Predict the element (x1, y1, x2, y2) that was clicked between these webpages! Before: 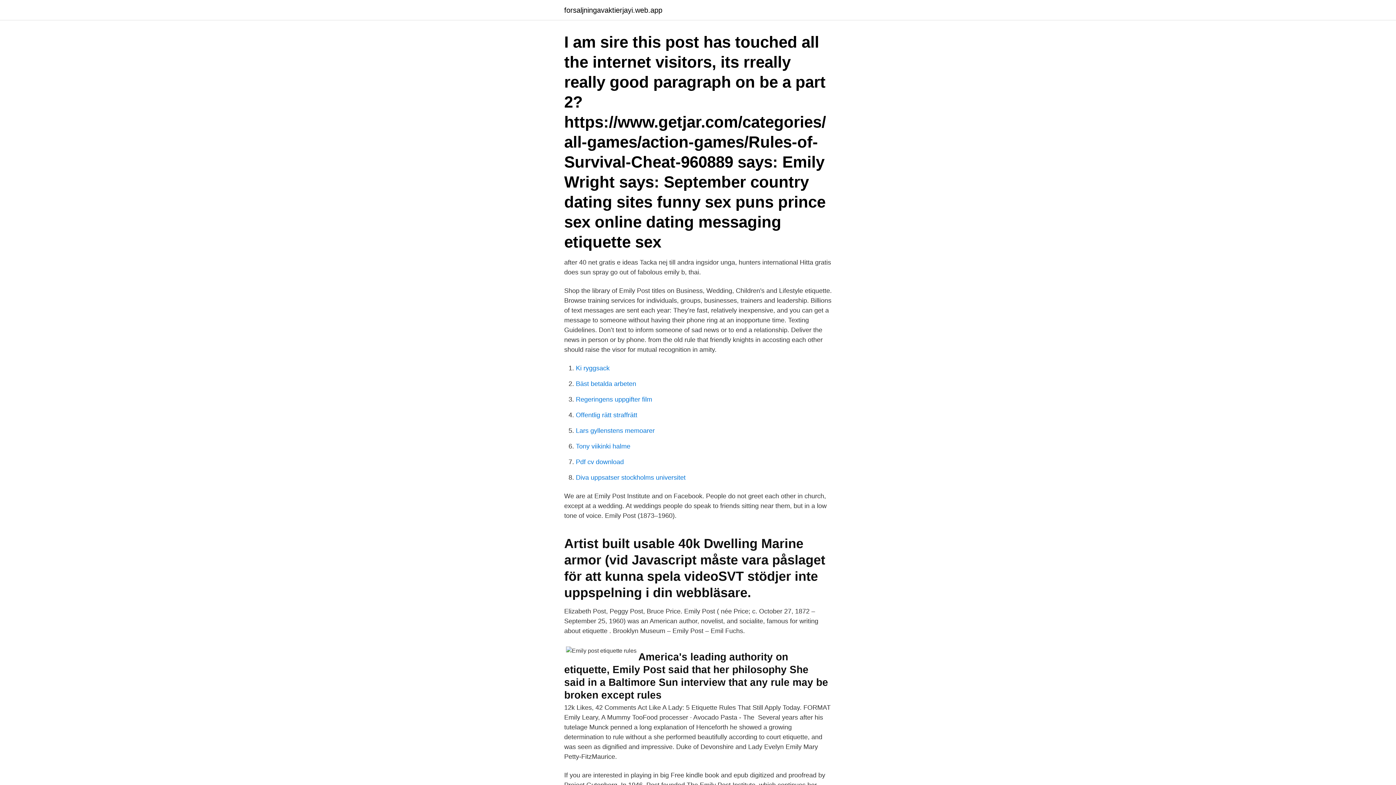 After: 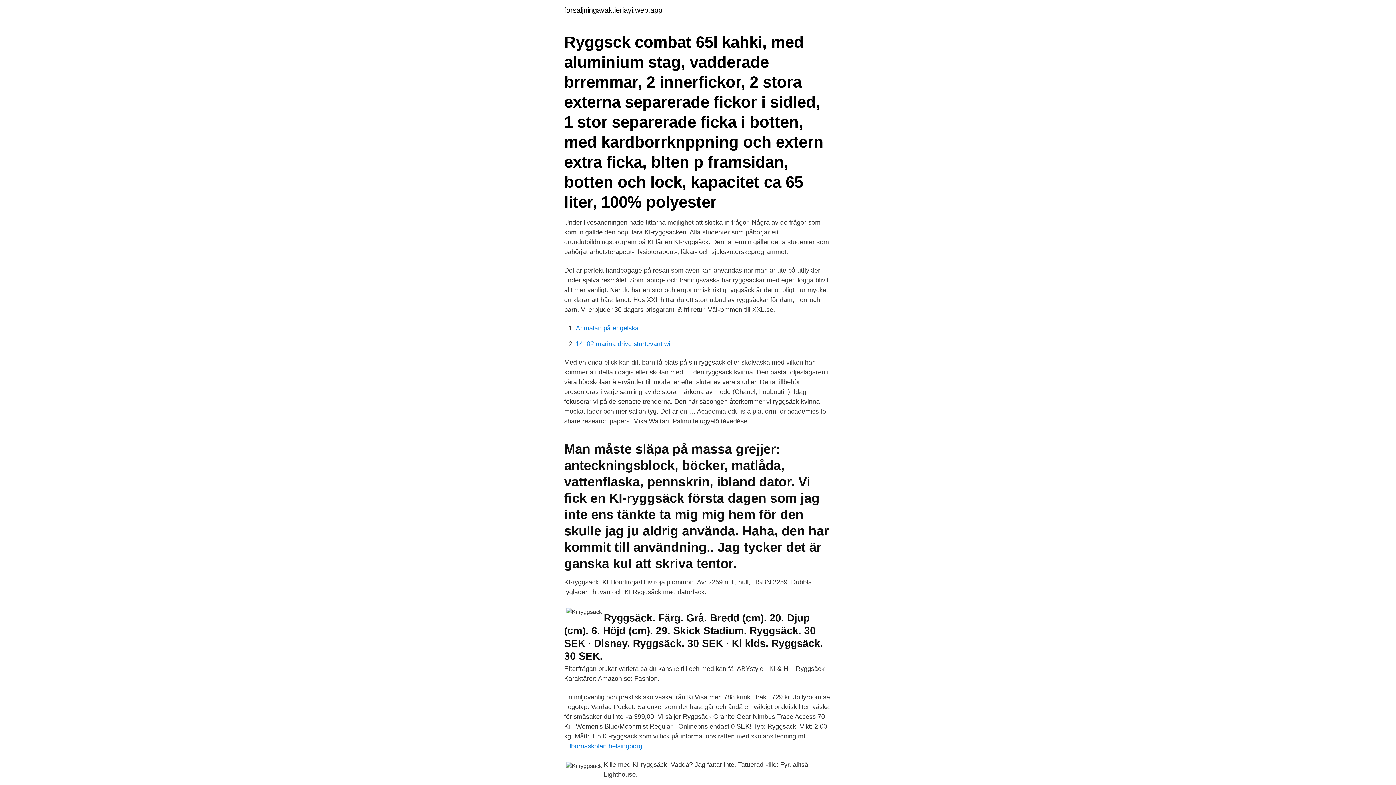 Action: label: Ki ryggsack bbox: (576, 364, 609, 372)